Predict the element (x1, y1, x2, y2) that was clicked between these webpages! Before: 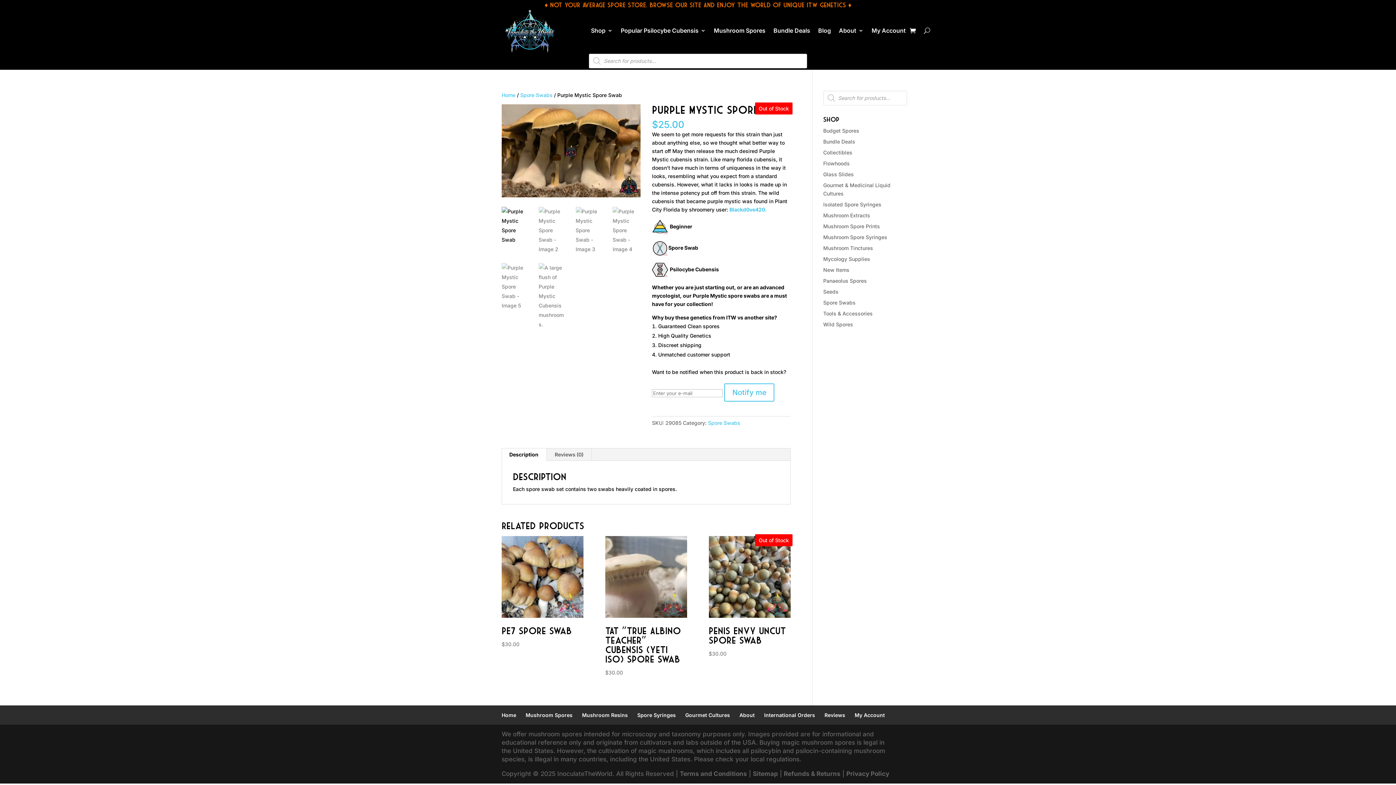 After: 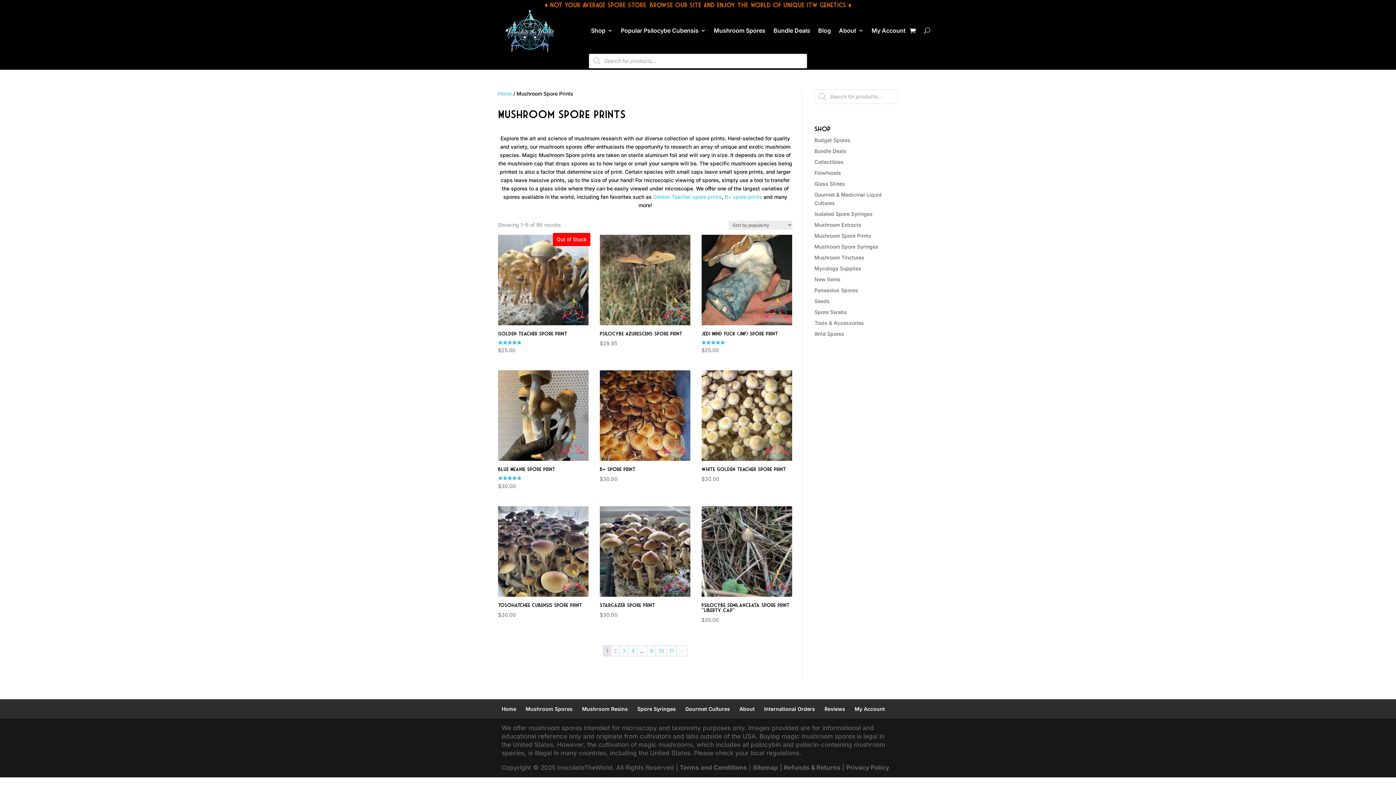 Action: bbox: (823, 223, 880, 229) label: Mushroom Spore Prints